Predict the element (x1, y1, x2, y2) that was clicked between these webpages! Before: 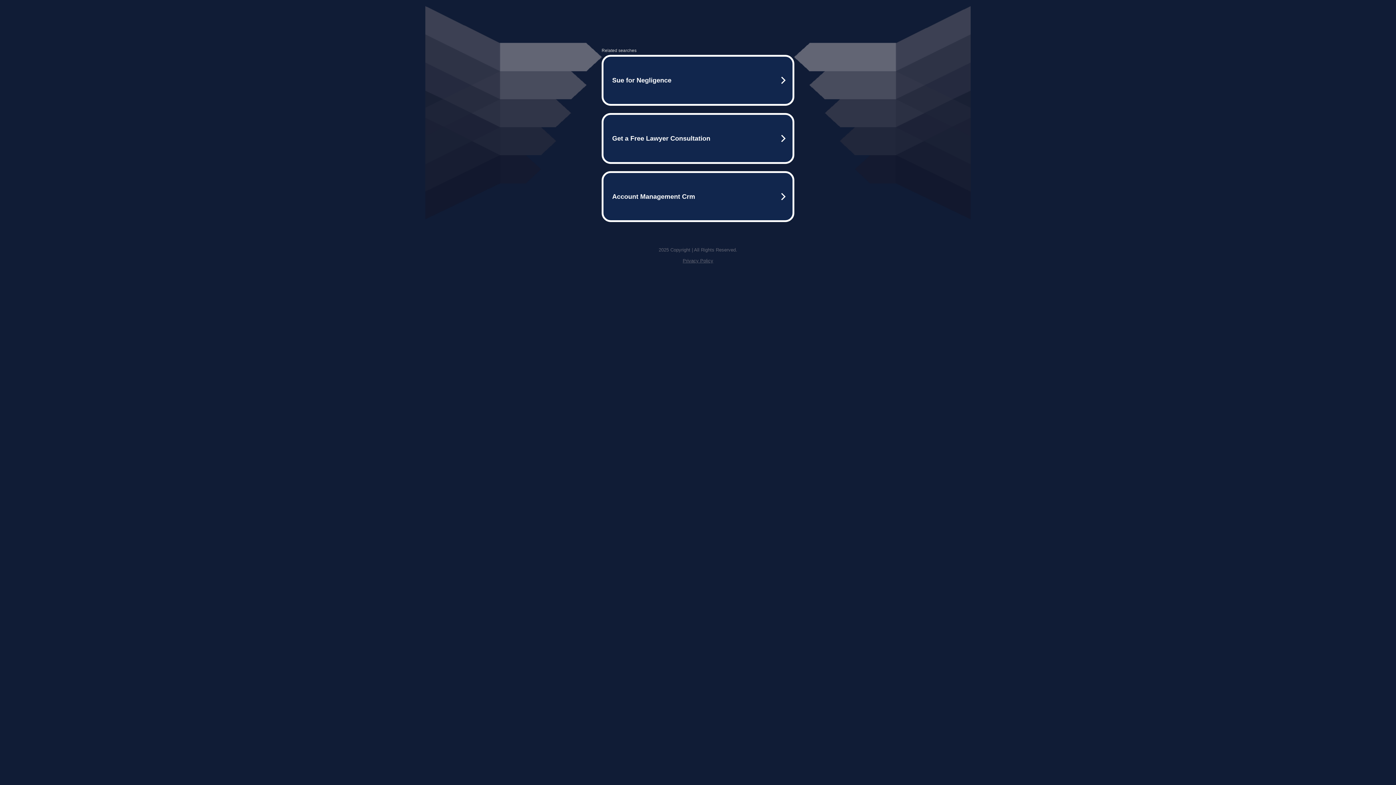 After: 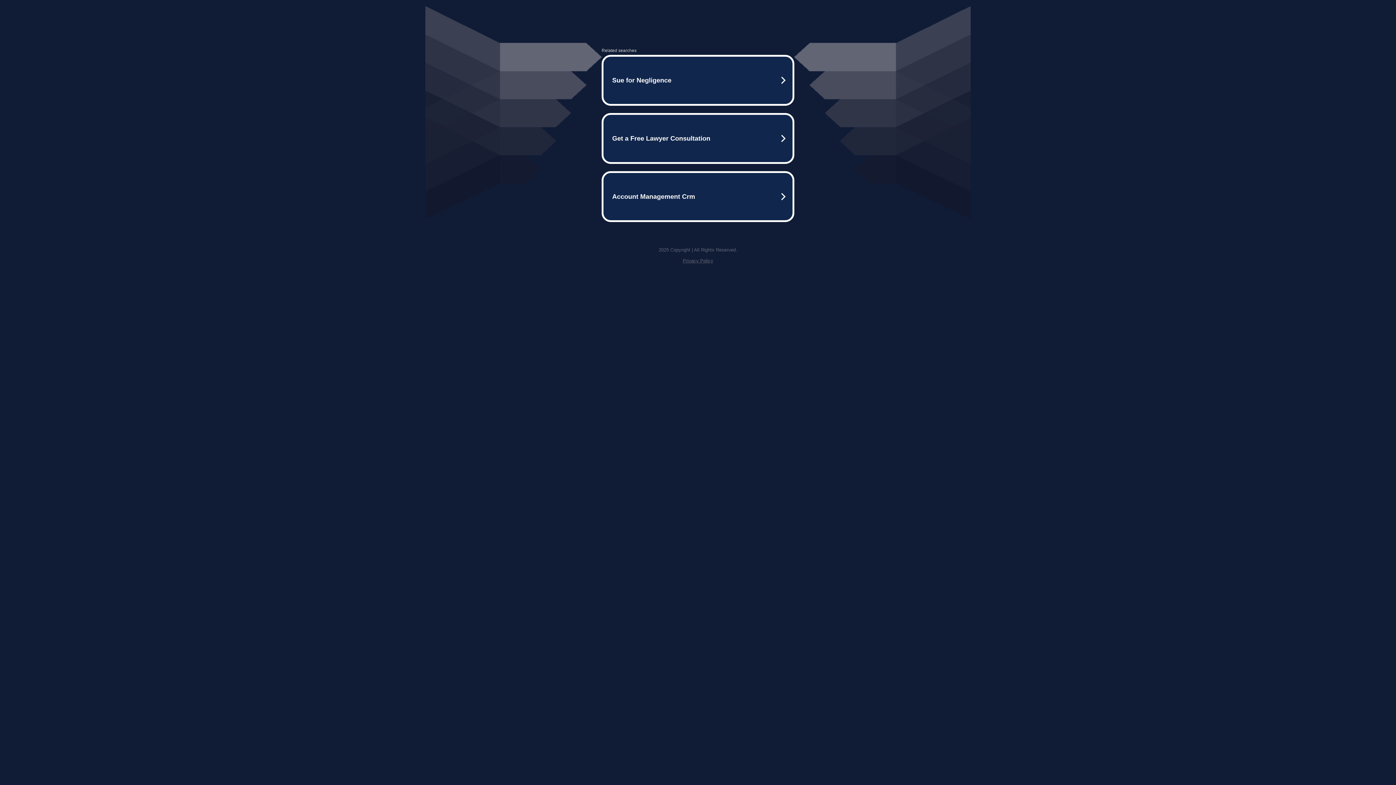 Action: label: Privacy Policy bbox: (682, 258, 713, 263)